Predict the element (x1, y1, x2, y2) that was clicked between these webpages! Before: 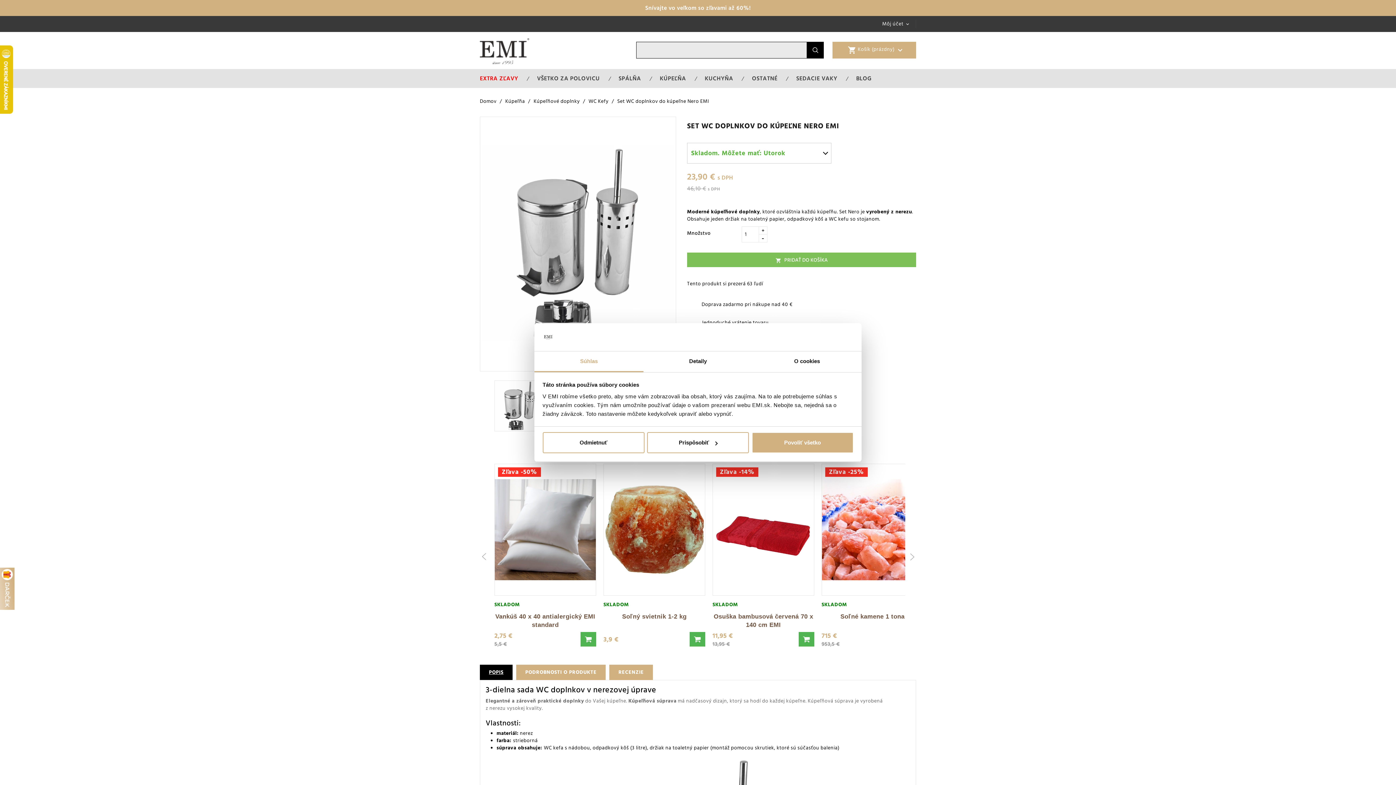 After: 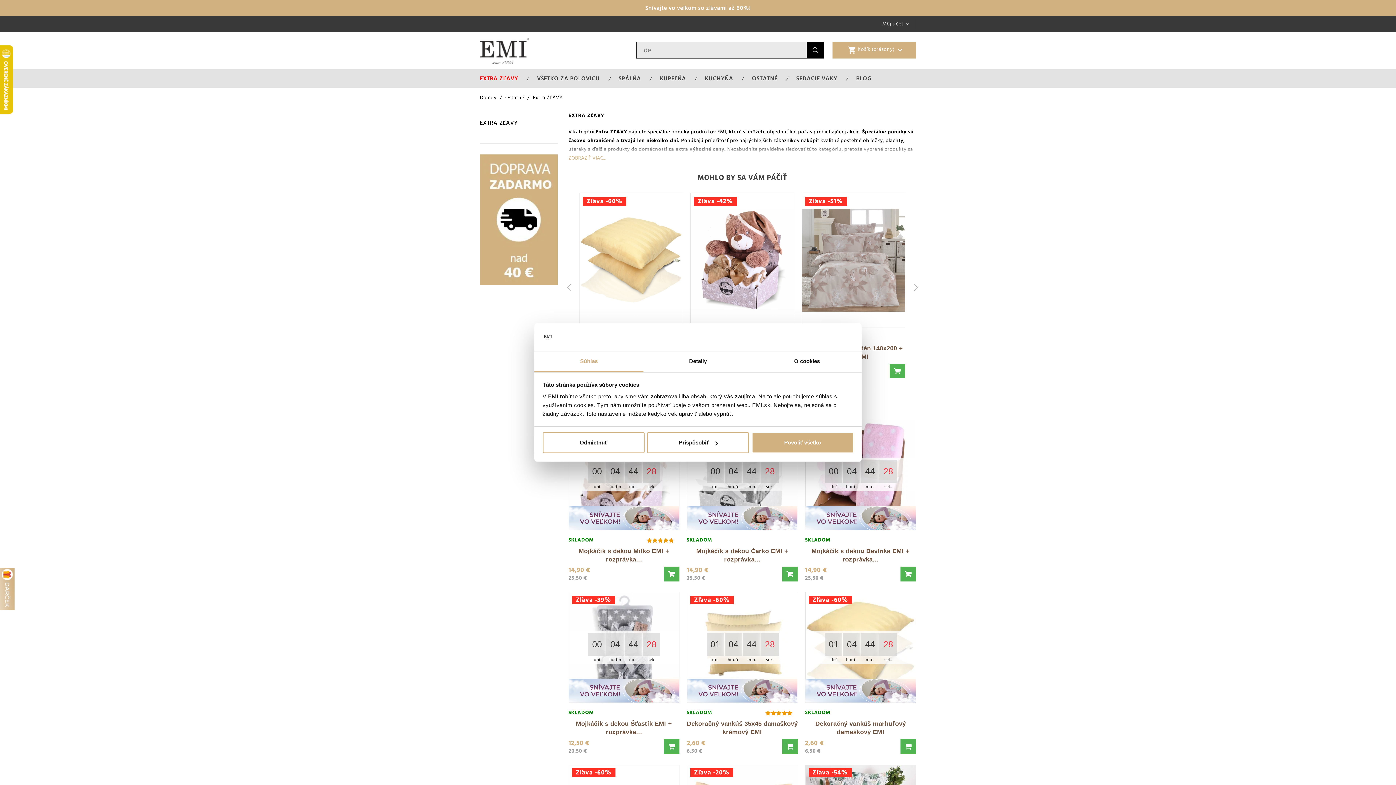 Action: label: Snívajte vo veľkom so zľavami až 60%! bbox: (645, 4, 750, 12)